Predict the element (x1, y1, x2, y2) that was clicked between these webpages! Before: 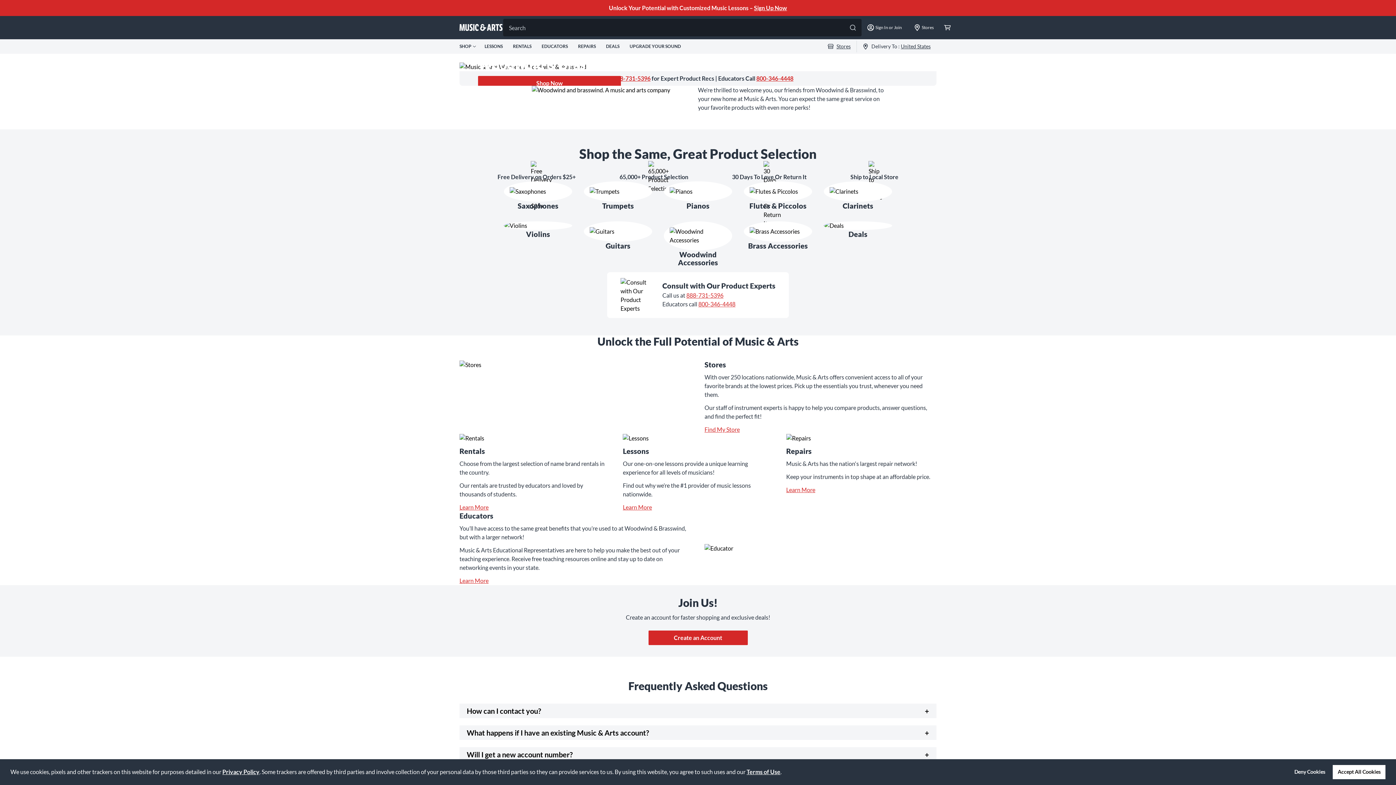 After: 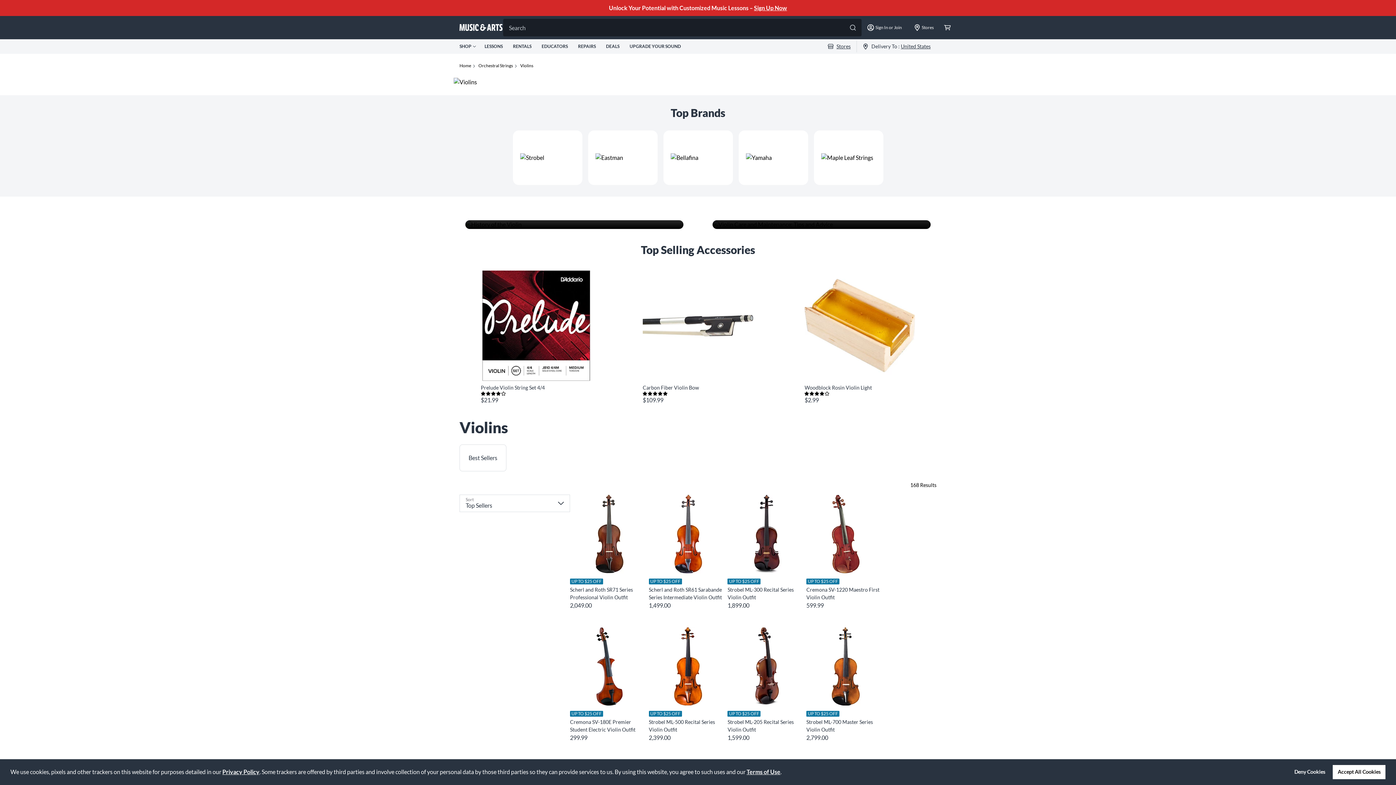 Action: label: Violins bbox: (504, 221, 572, 238)